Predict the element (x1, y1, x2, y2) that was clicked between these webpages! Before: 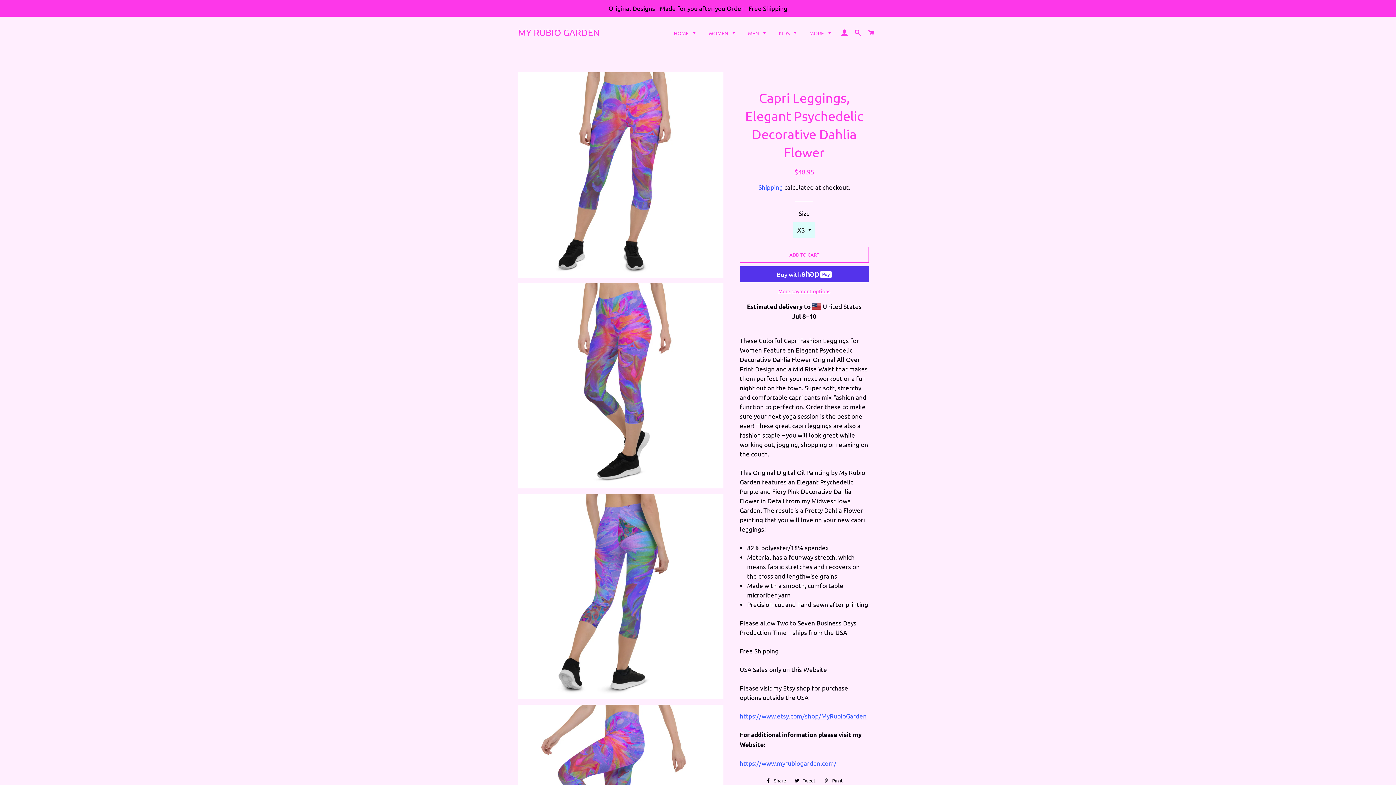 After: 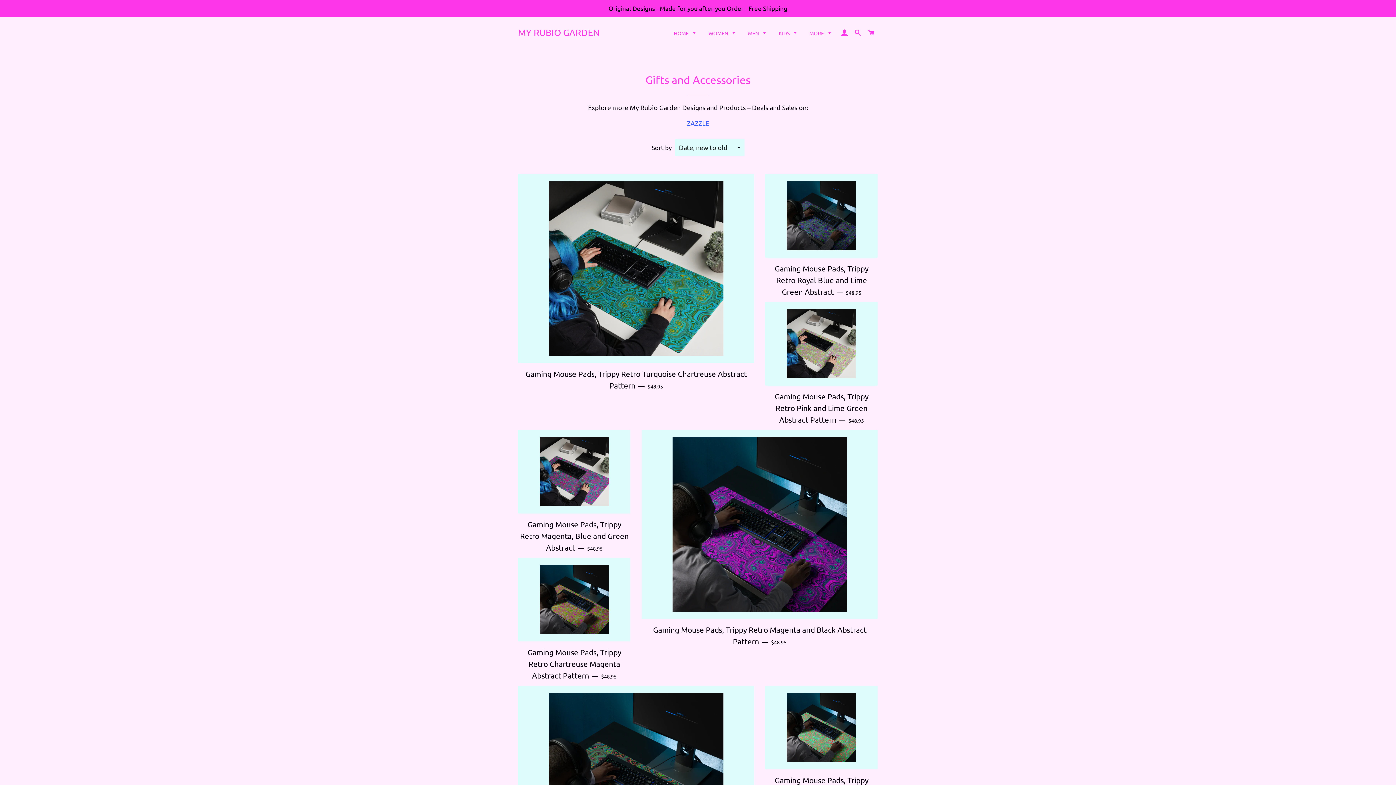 Action: label: MORE  bbox: (804, 24, 837, 42)